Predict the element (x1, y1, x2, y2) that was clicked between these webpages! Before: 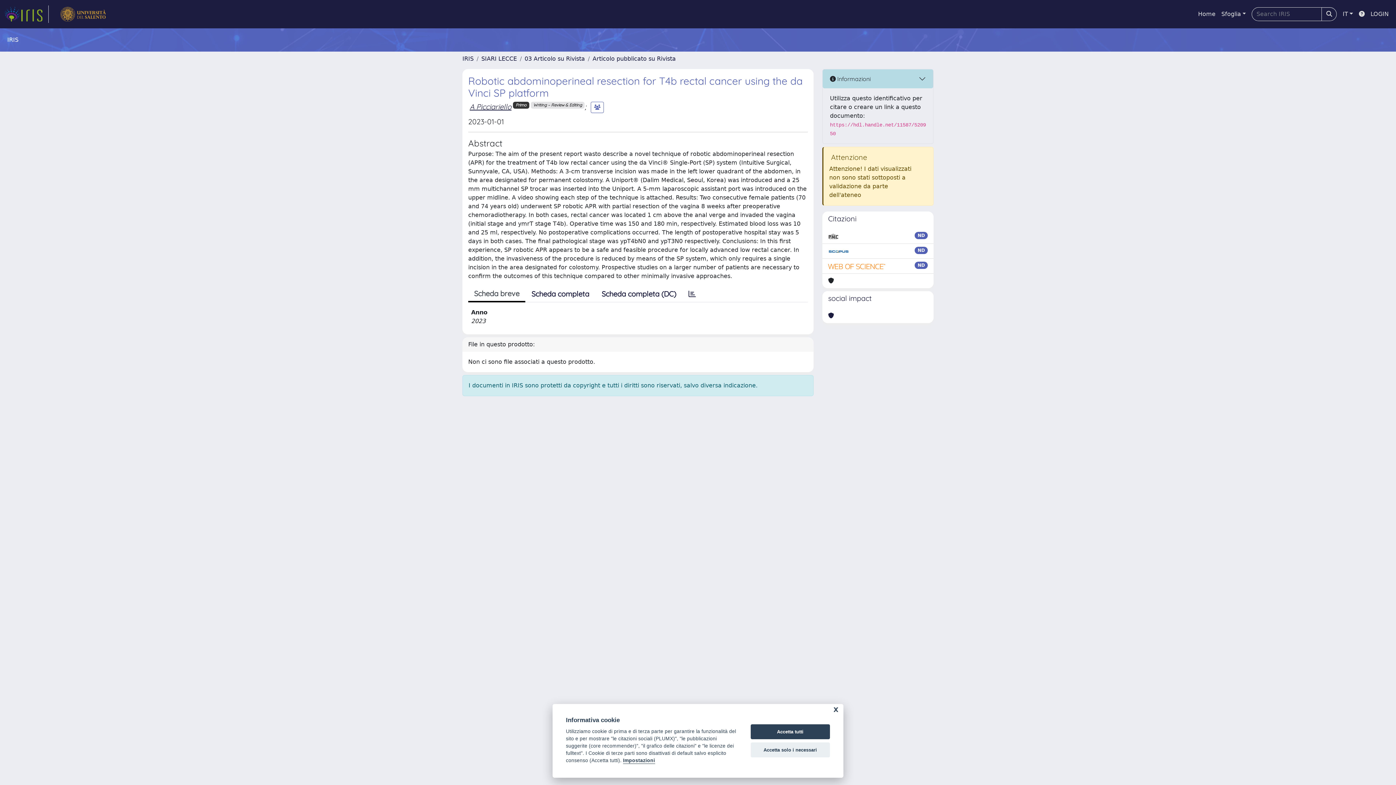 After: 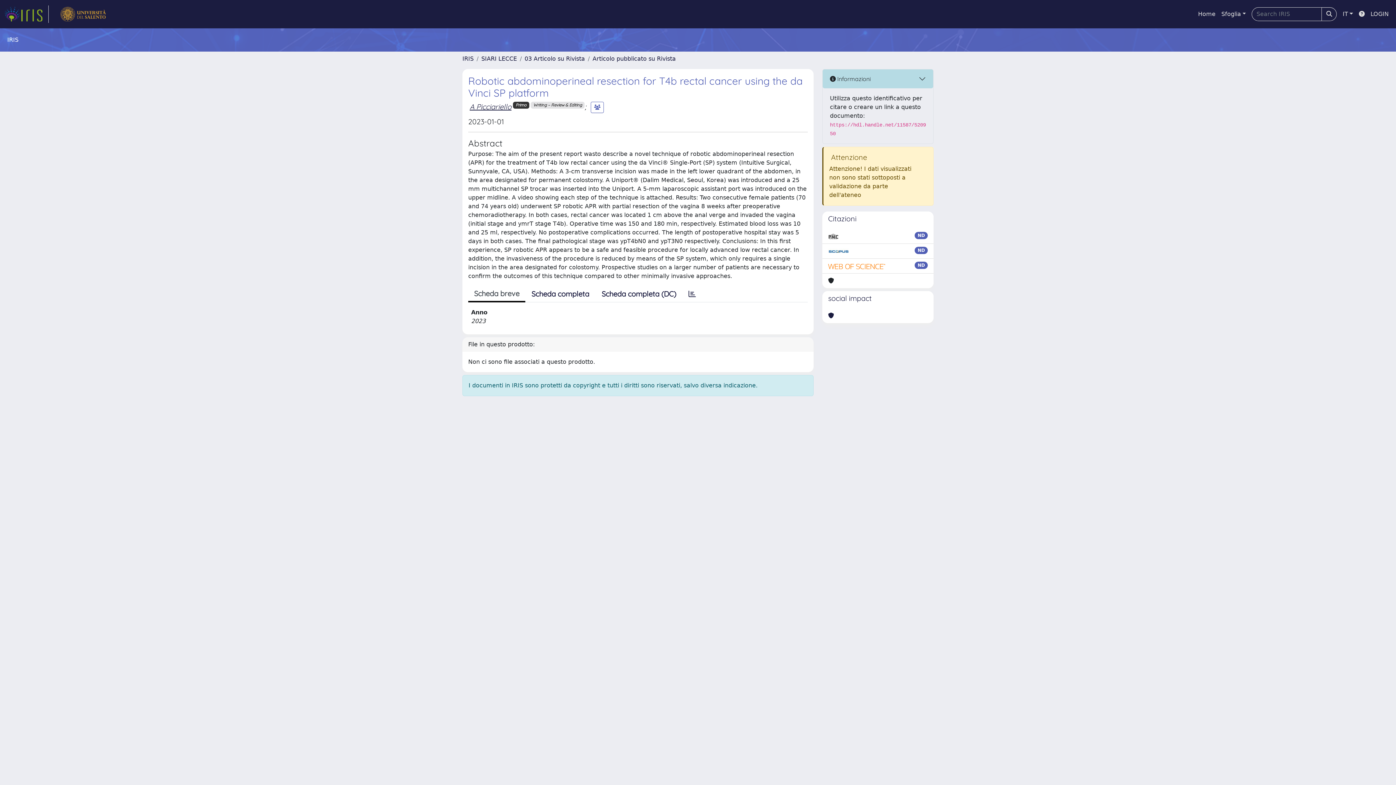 Action: bbox: (750, 742, 830, 757) label: Accetta solo i necessari